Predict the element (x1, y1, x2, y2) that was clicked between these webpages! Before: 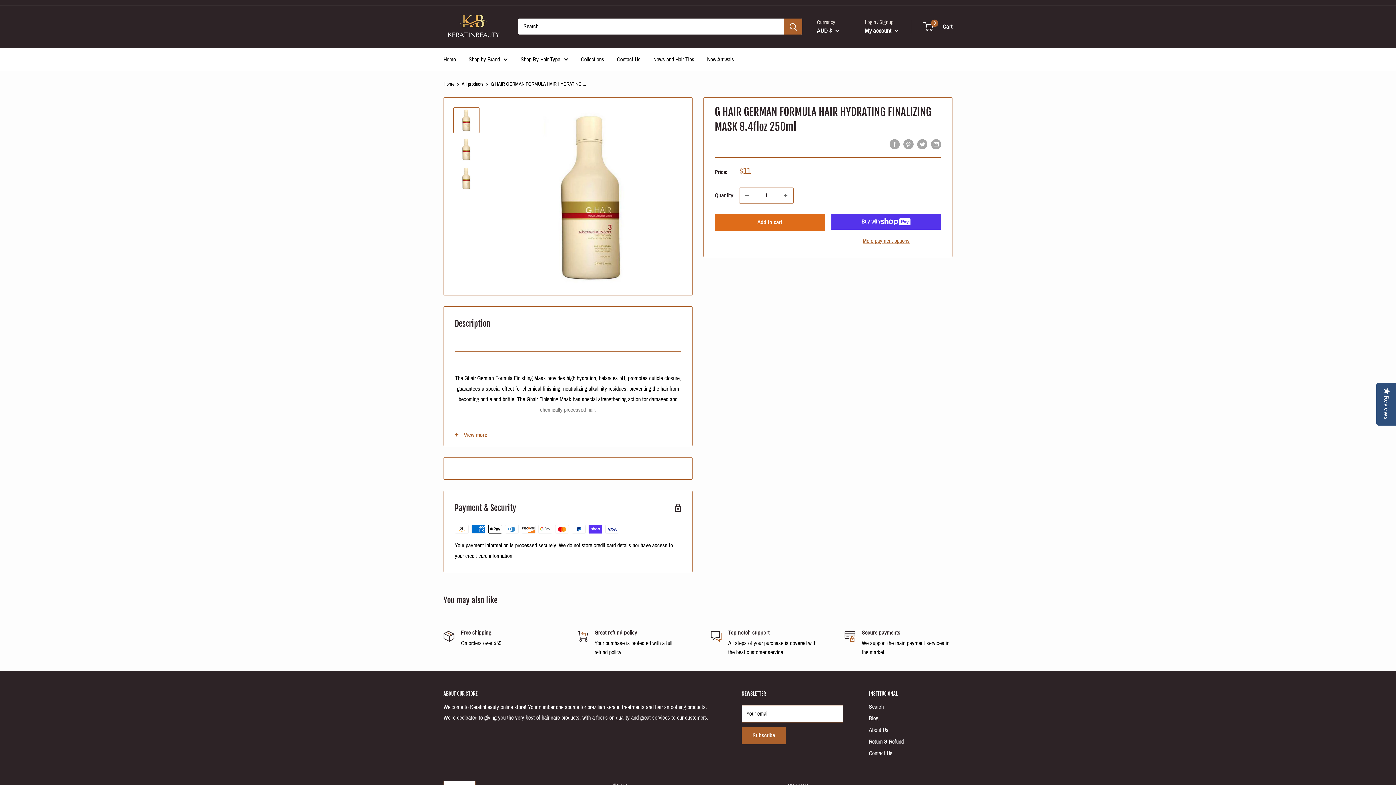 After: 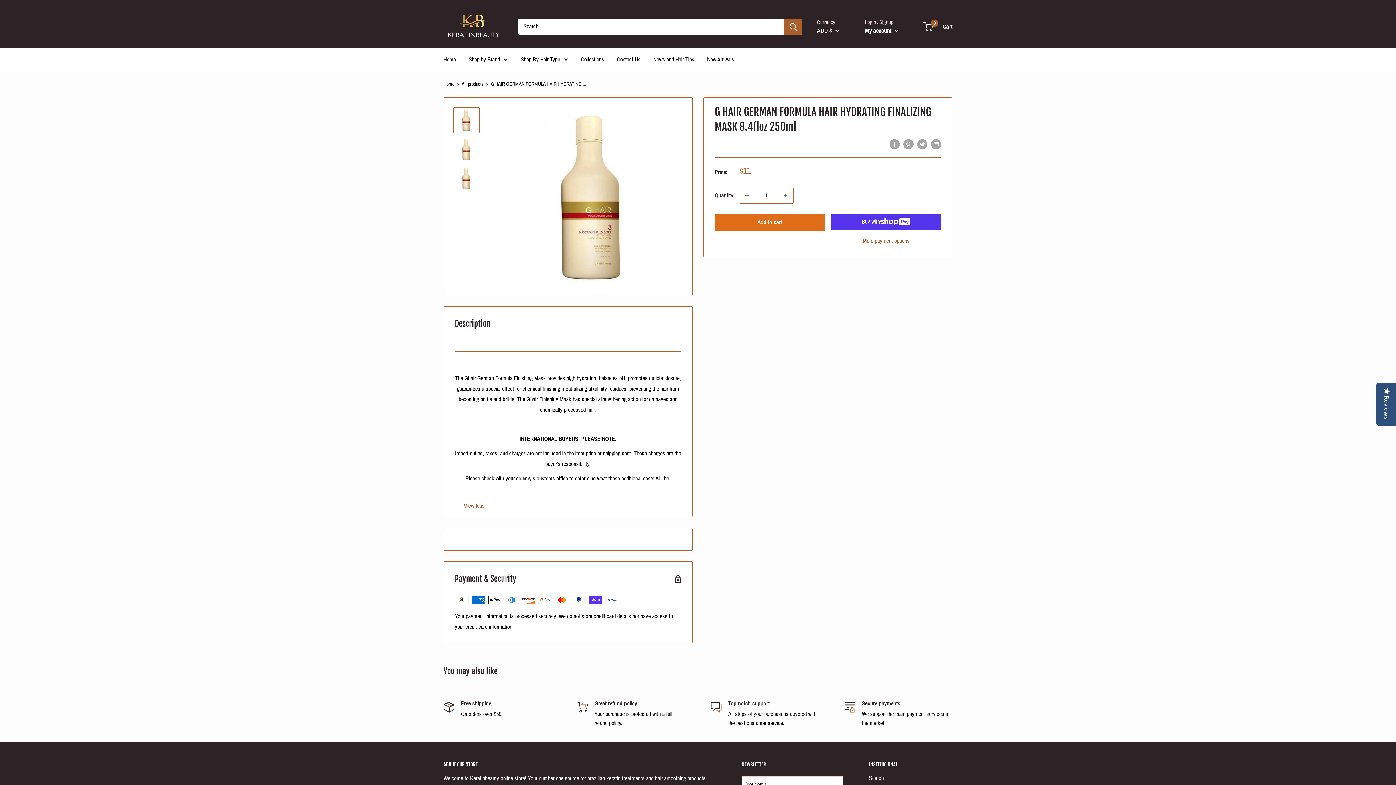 Action: bbox: (444, 423, 692, 446) label: View more